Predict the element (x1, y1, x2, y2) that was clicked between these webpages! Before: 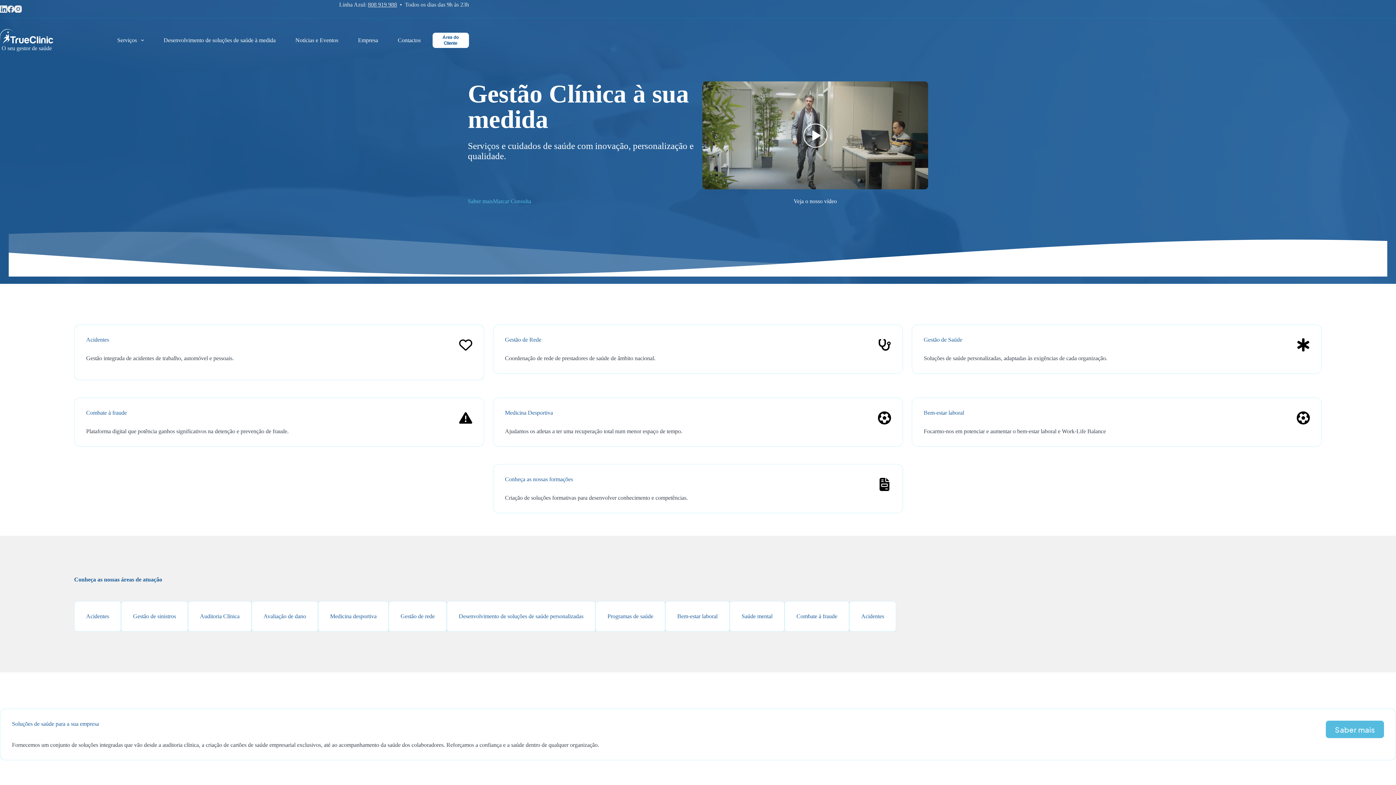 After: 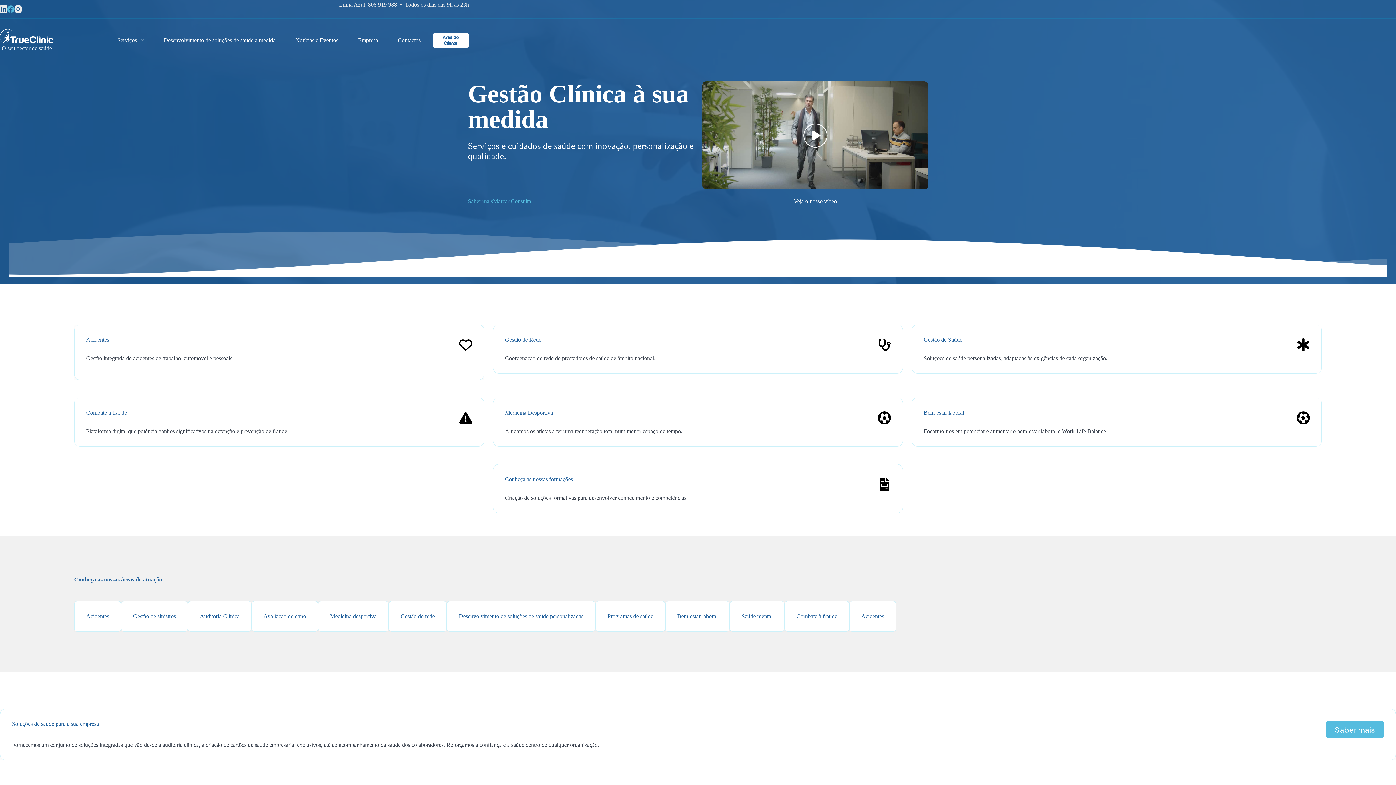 Action: bbox: (7, 5, 14, 12) label: Facebook